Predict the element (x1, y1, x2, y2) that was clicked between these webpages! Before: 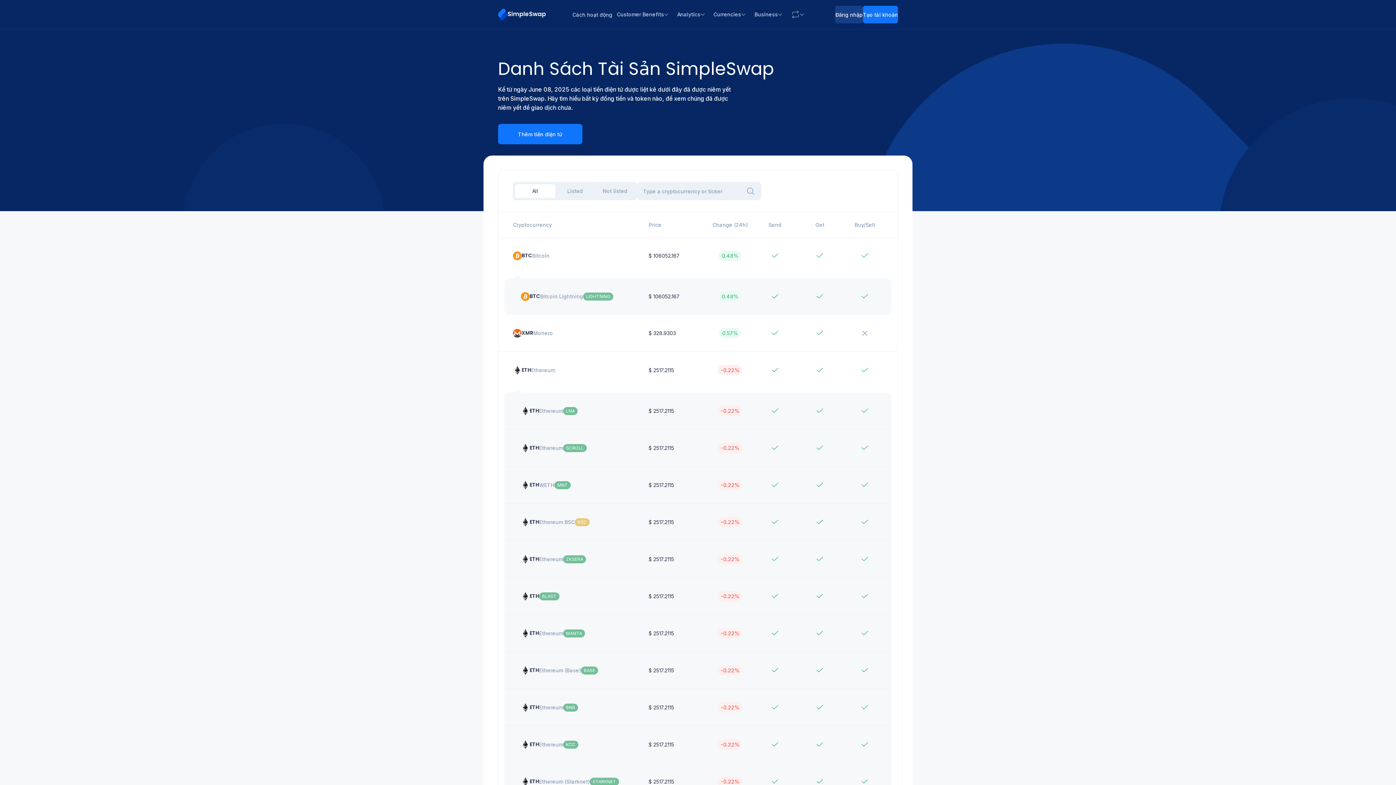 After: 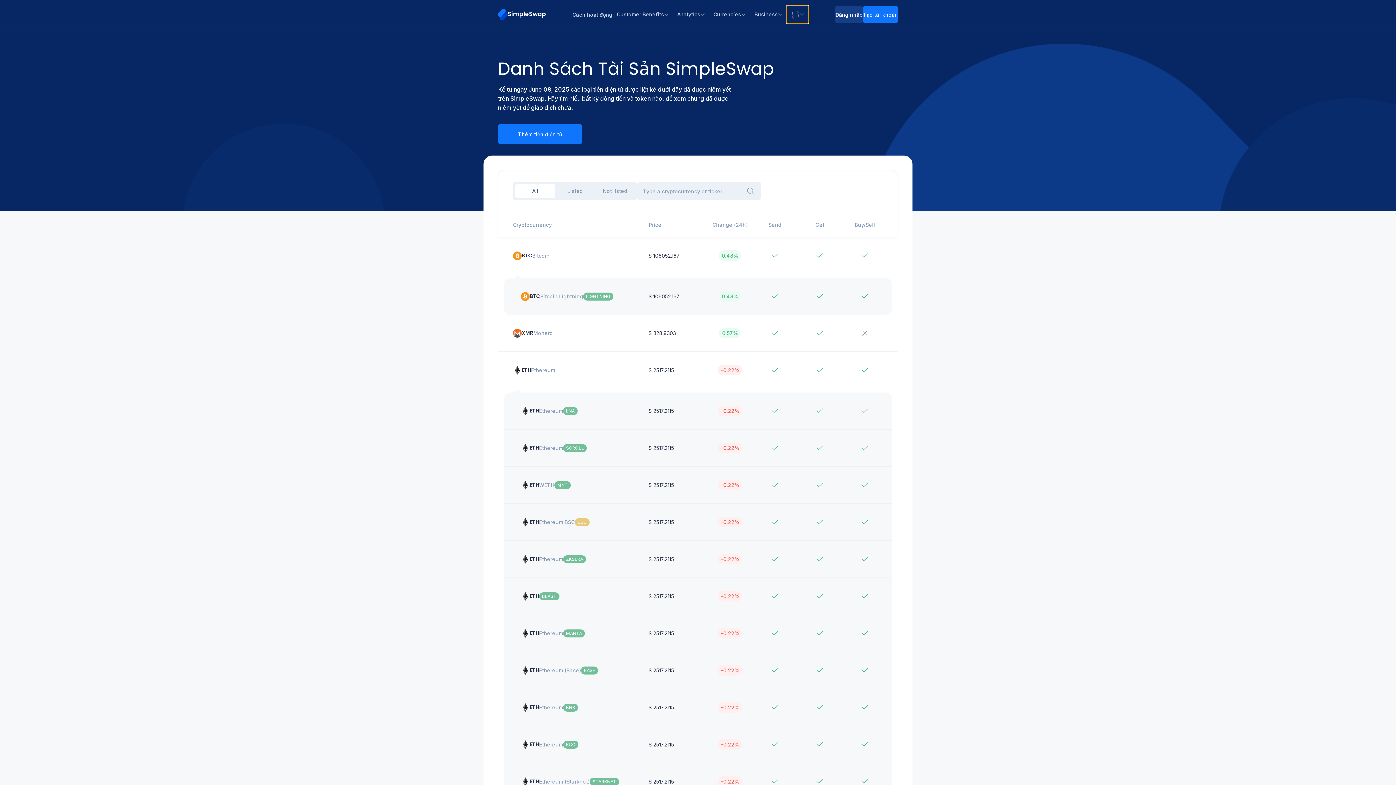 Action: bbox: (786, 5, 808, 23) label: Exchange history